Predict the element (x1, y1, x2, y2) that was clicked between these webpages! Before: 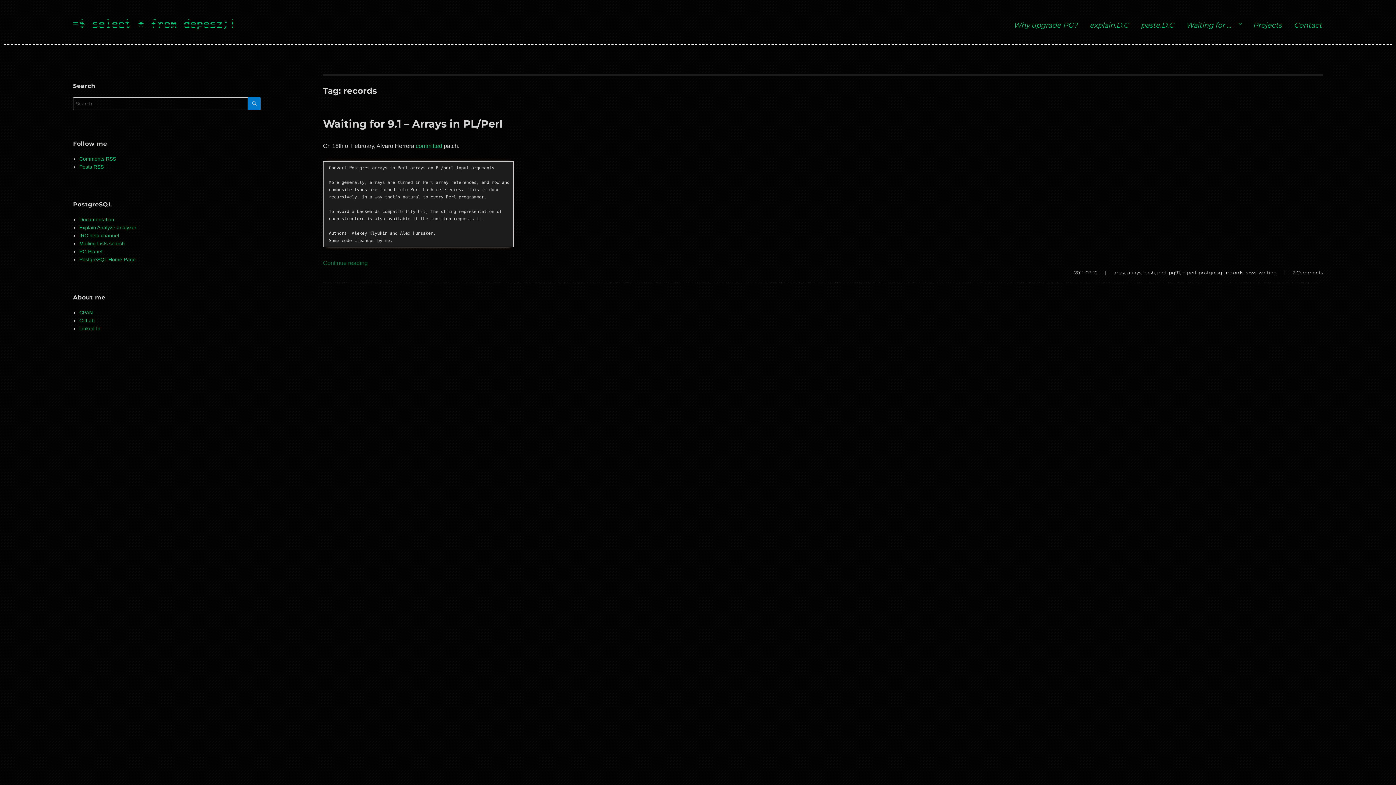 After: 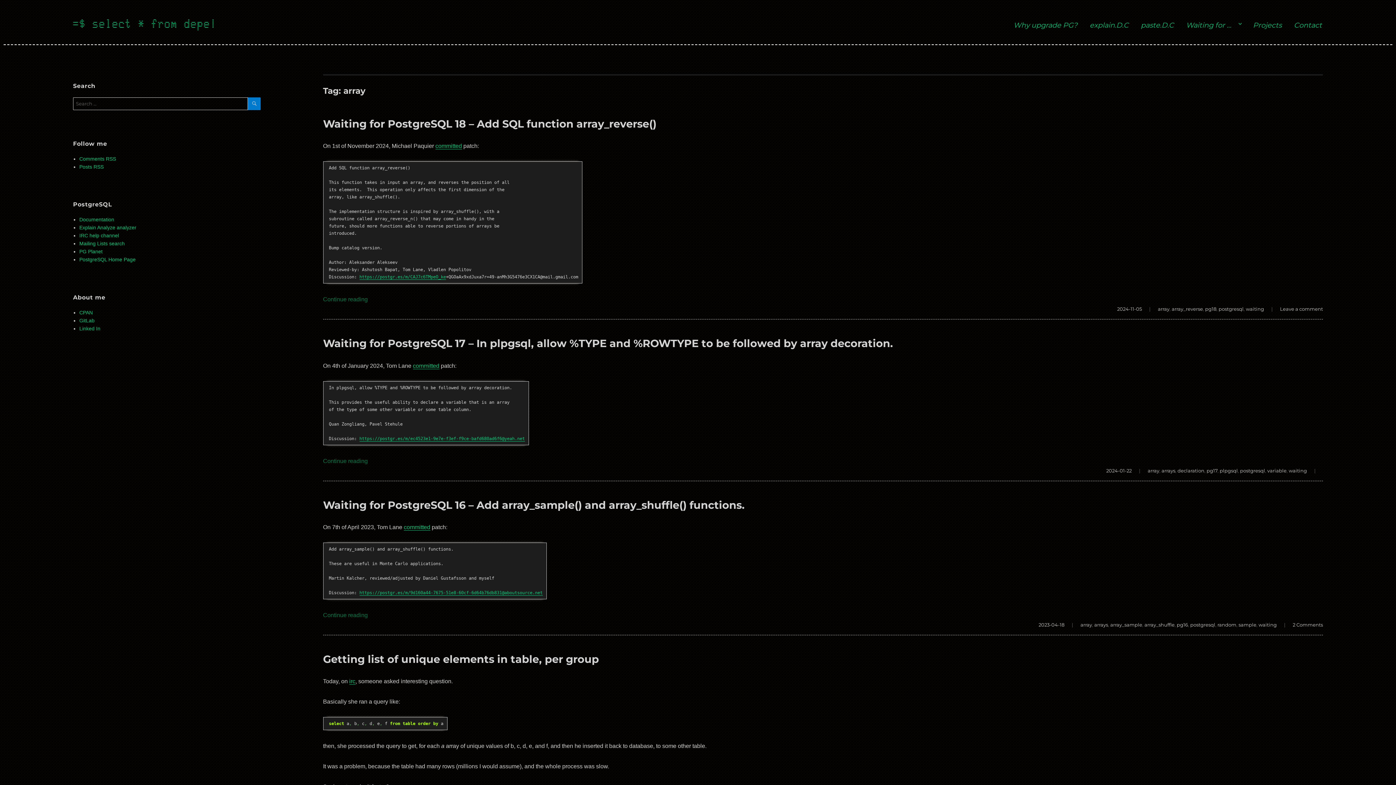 Action: label: array bbox: (1113, 269, 1125, 275)